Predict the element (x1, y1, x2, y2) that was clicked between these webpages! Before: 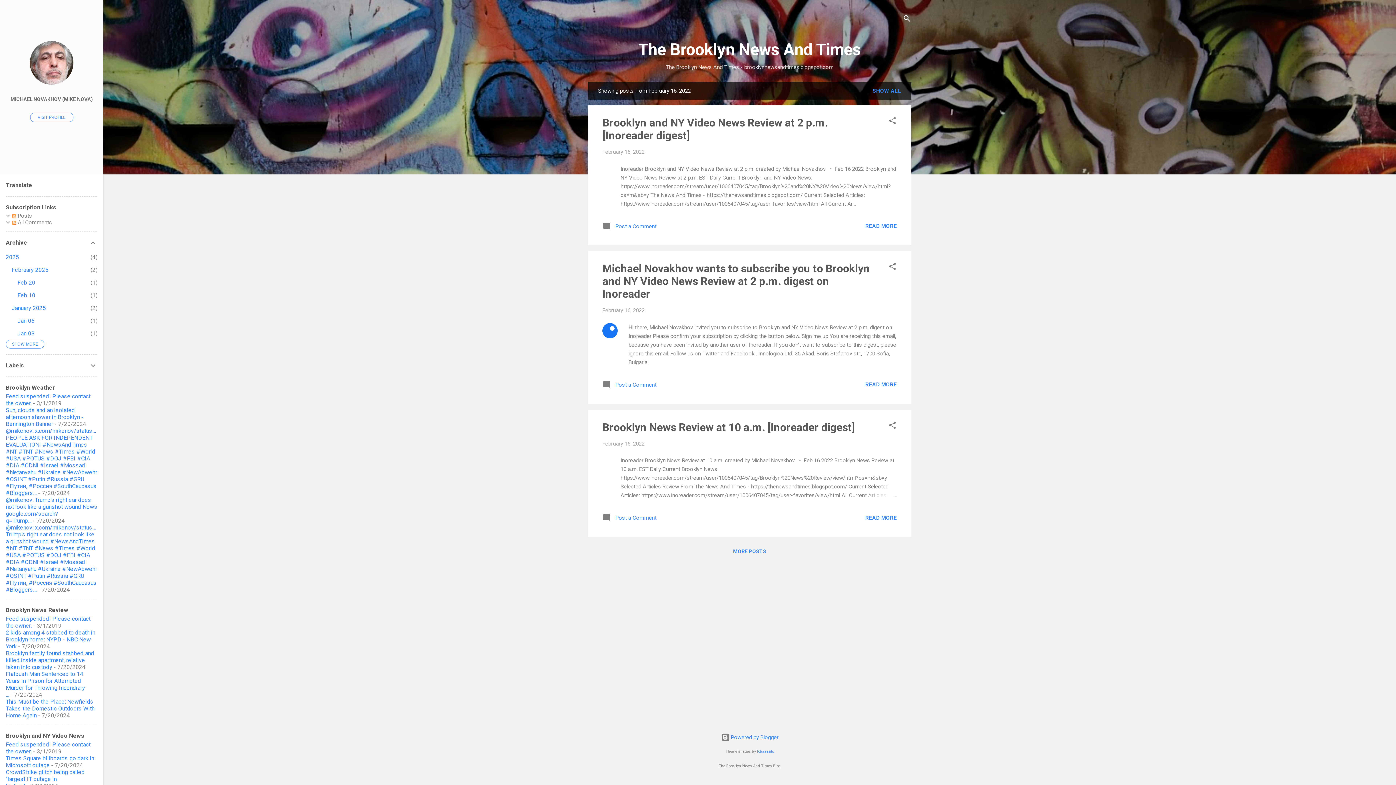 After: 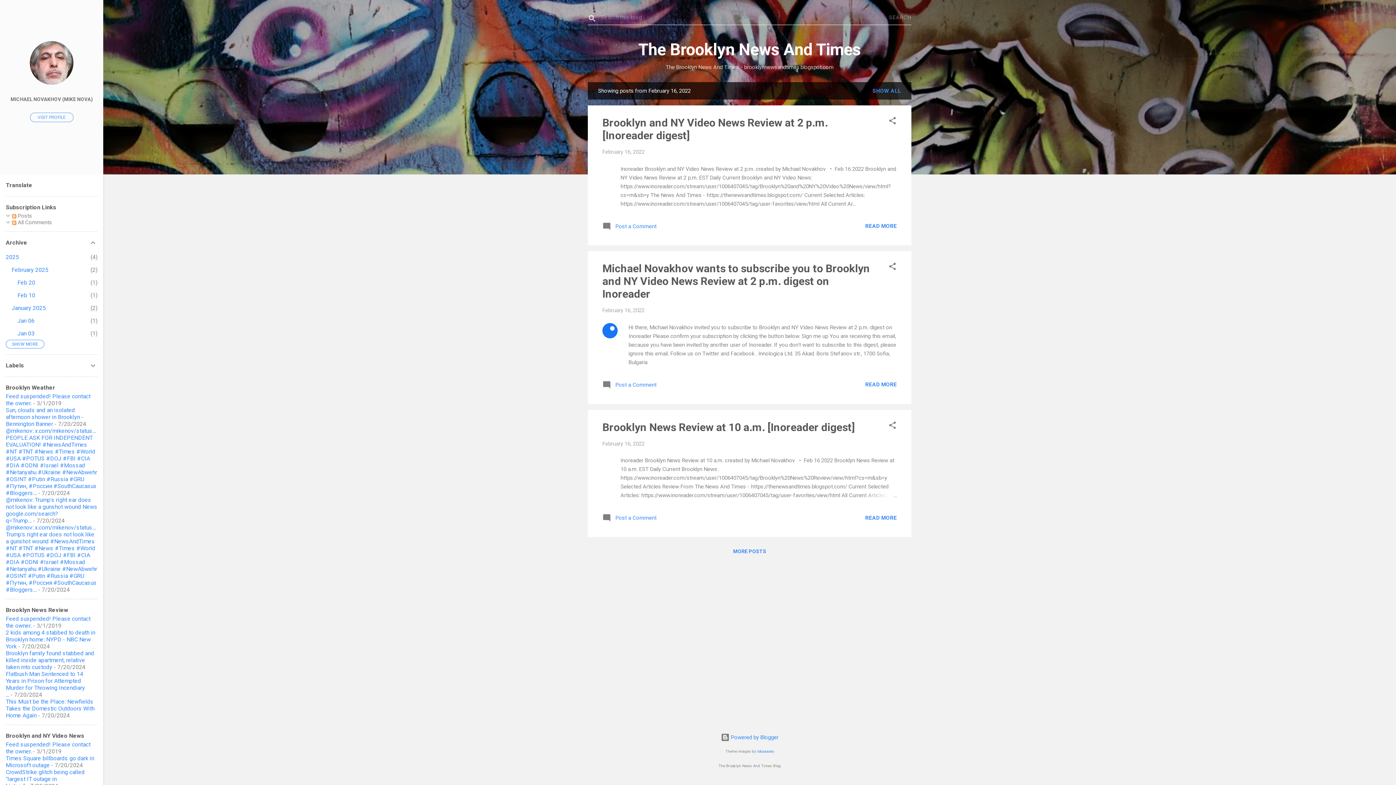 Action: bbox: (902, 8, 911, 30) label: Search